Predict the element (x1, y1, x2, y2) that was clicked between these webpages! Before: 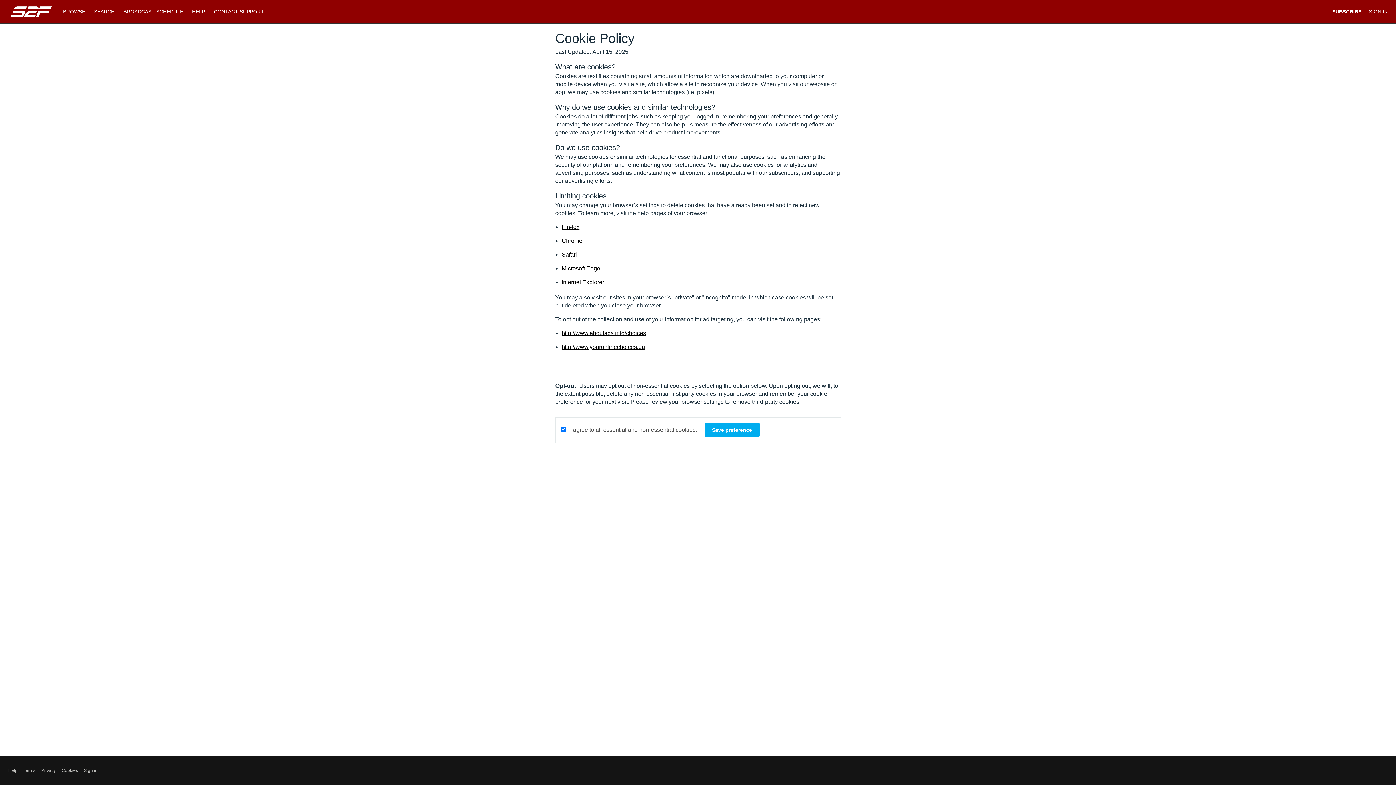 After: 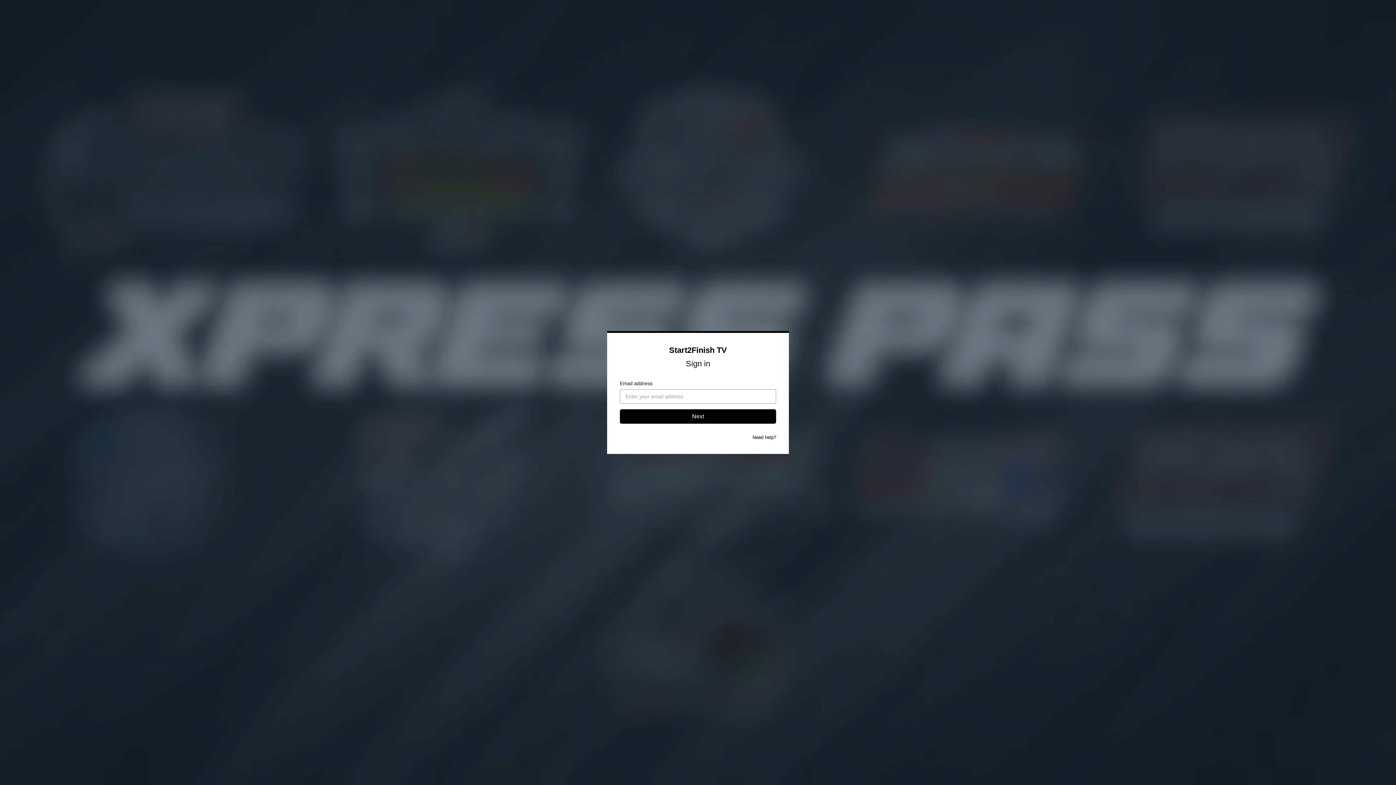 Action: bbox: (83, 767, 97, 774) label: Sign in